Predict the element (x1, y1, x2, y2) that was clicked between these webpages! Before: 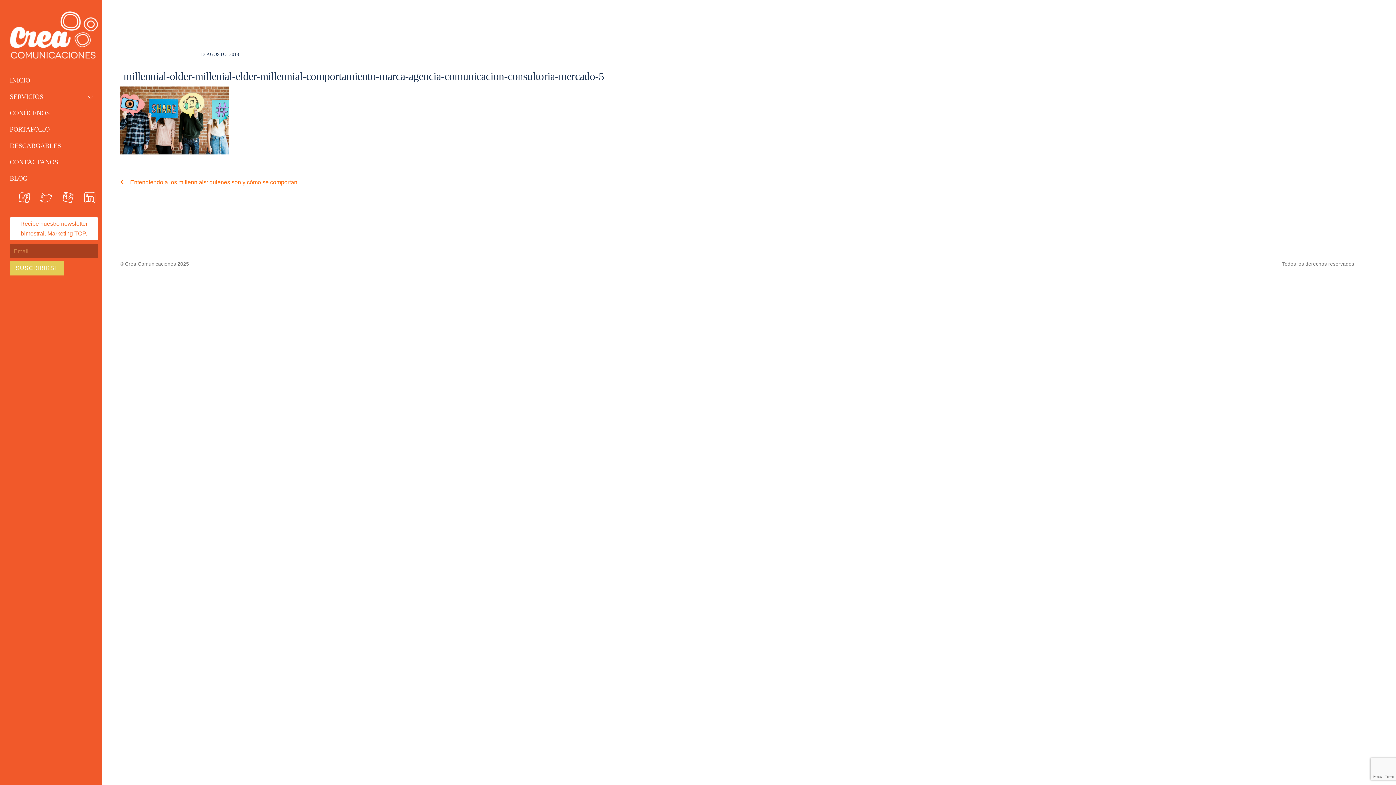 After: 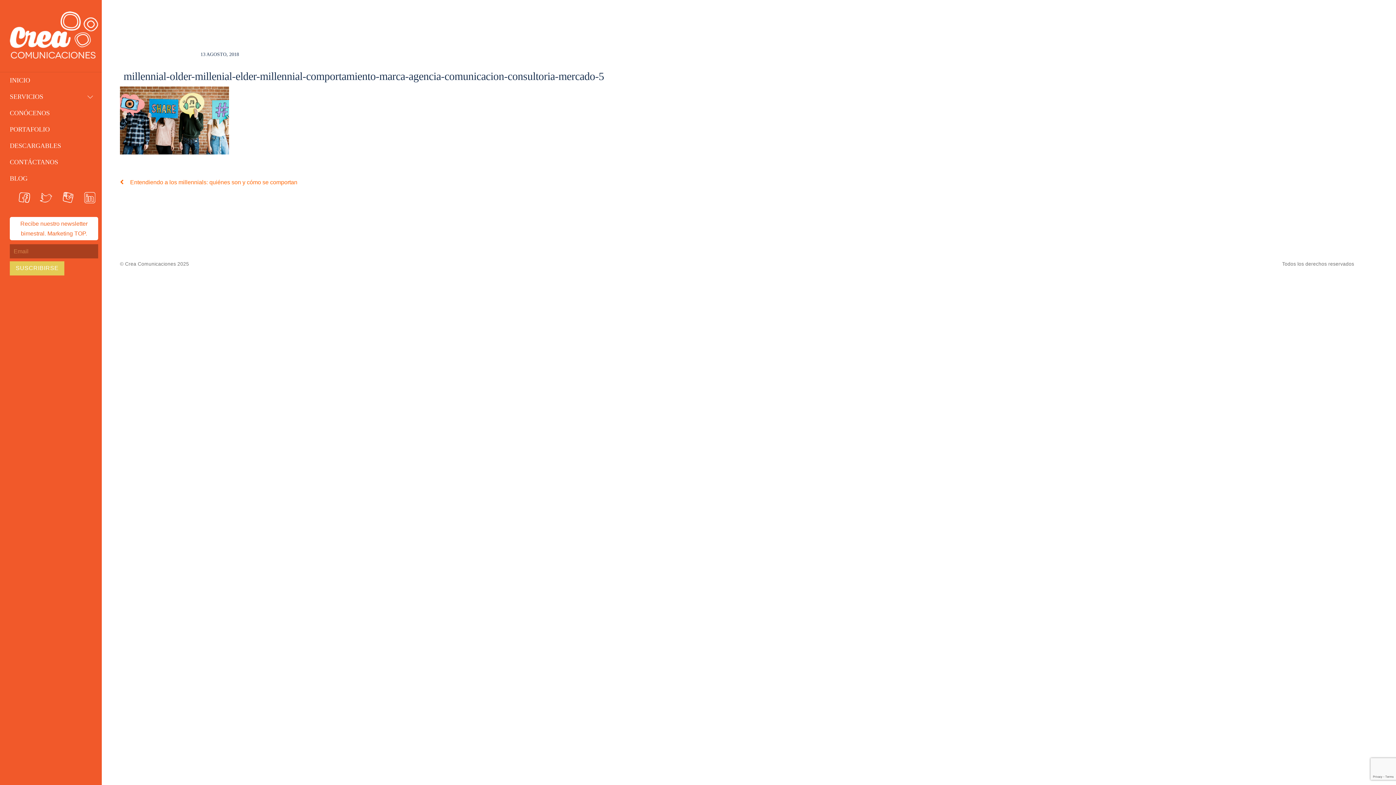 Action: bbox: (123, 70, 604, 82) label: millennial-older-millenial-elder-millennial-comportamiento-marca-agencia-comunicacion-consultoria-mercado-5